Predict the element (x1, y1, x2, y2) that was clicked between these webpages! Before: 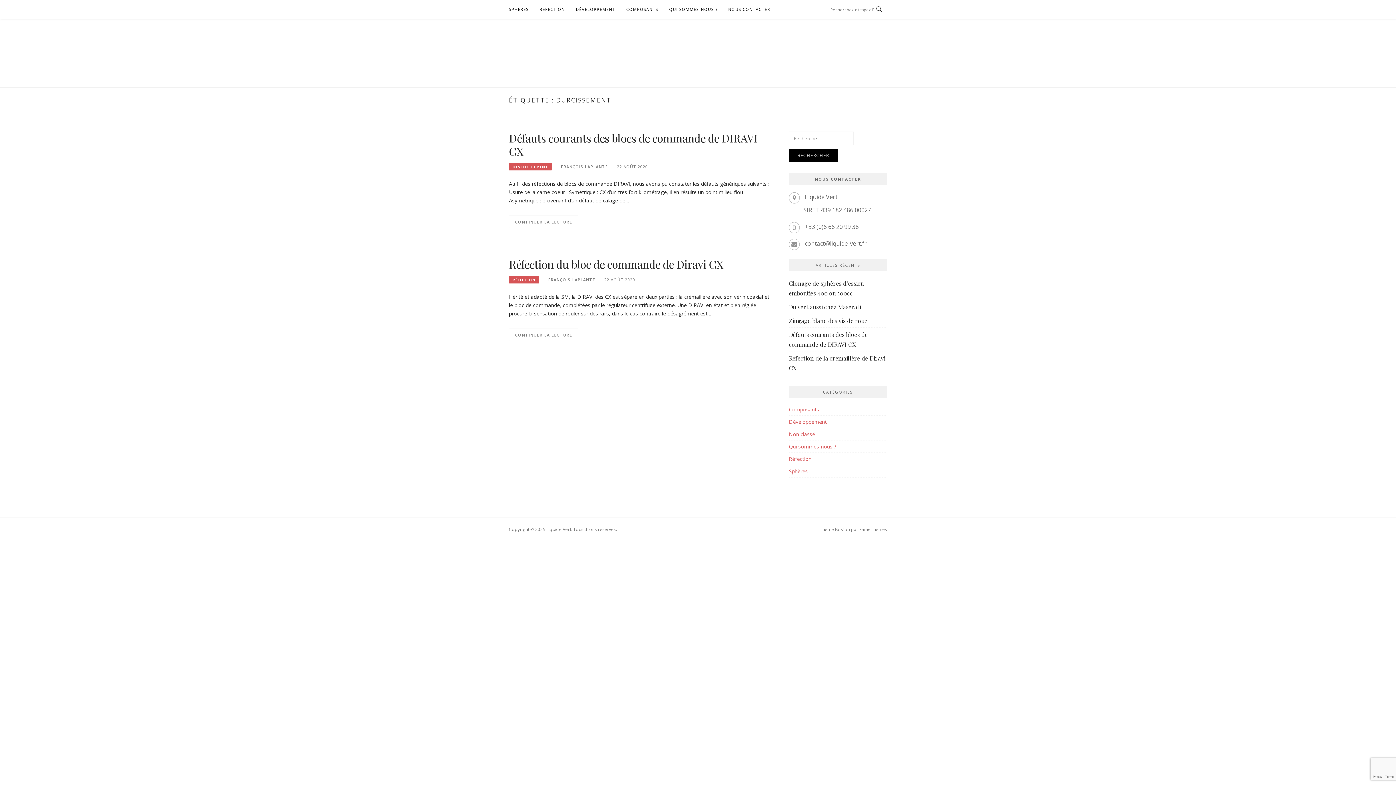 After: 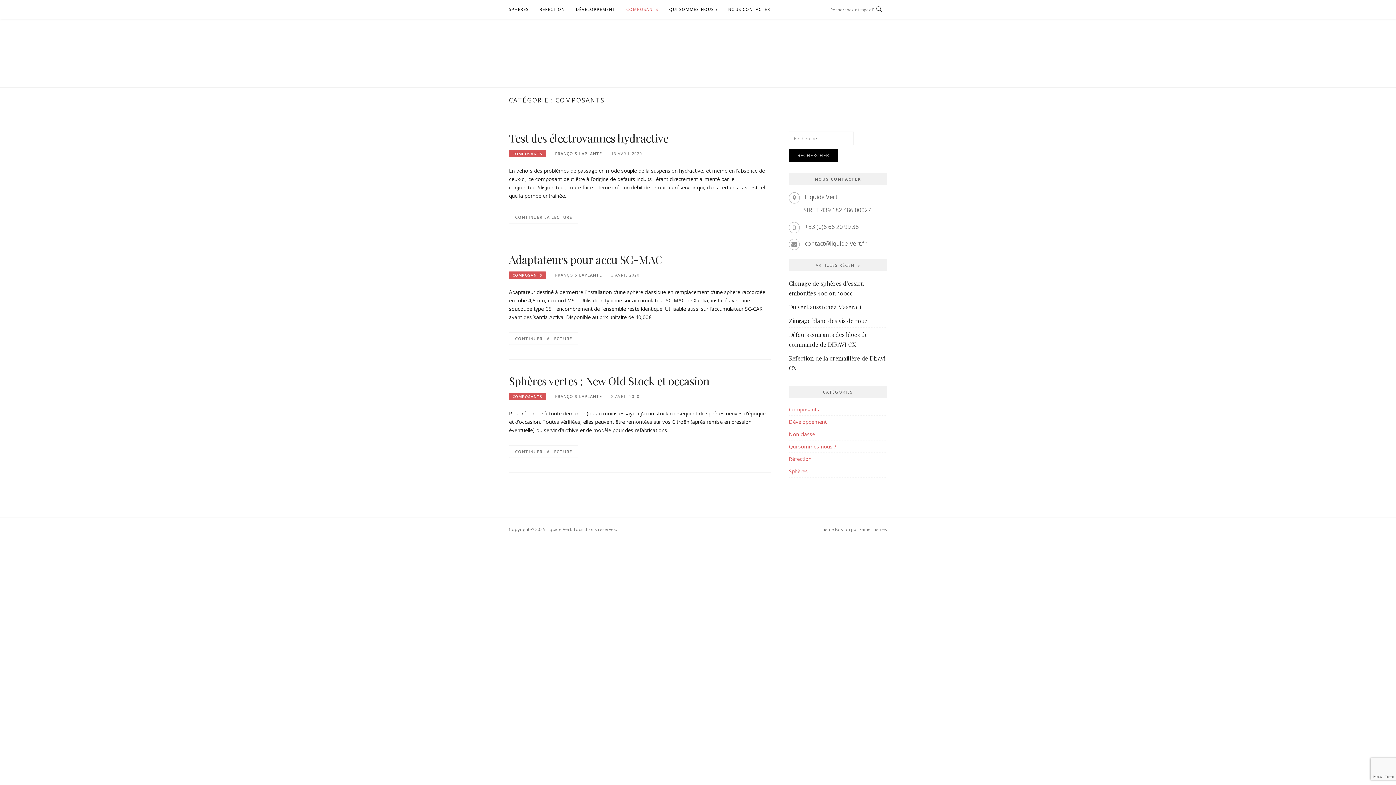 Action: label: Composants bbox: (789, 406, 819, 413)